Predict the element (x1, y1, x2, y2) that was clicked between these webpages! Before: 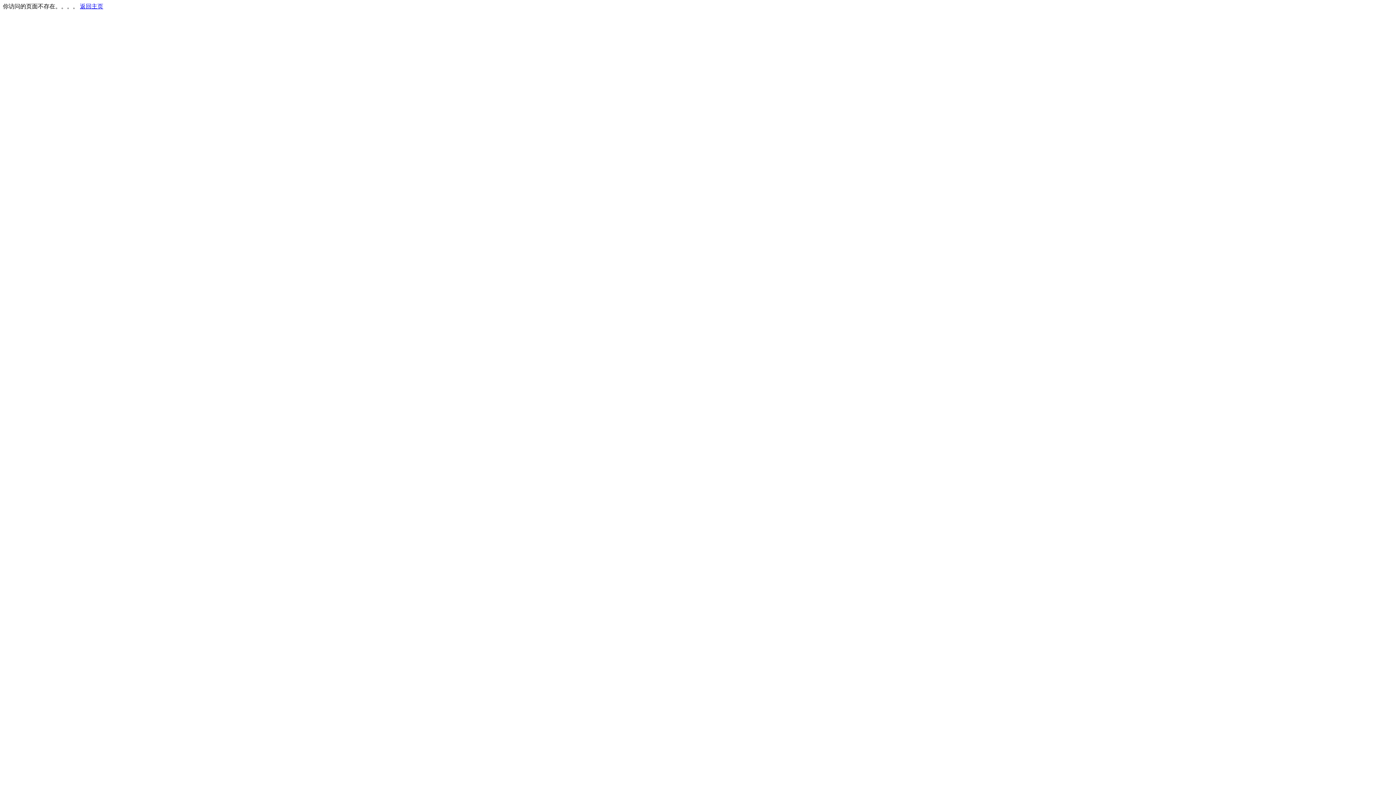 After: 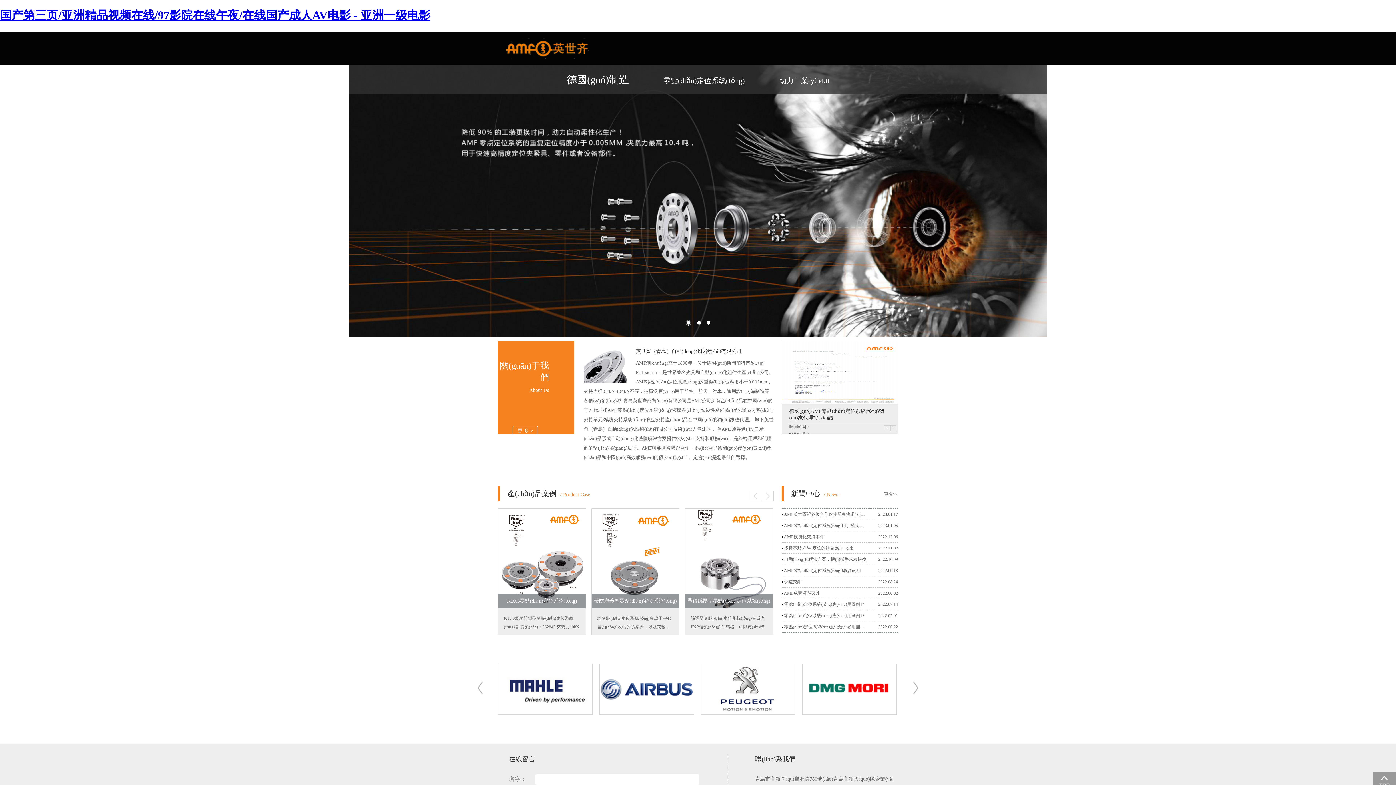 Action: label: 返回主页 bbox: (80, 3, 103, 9)